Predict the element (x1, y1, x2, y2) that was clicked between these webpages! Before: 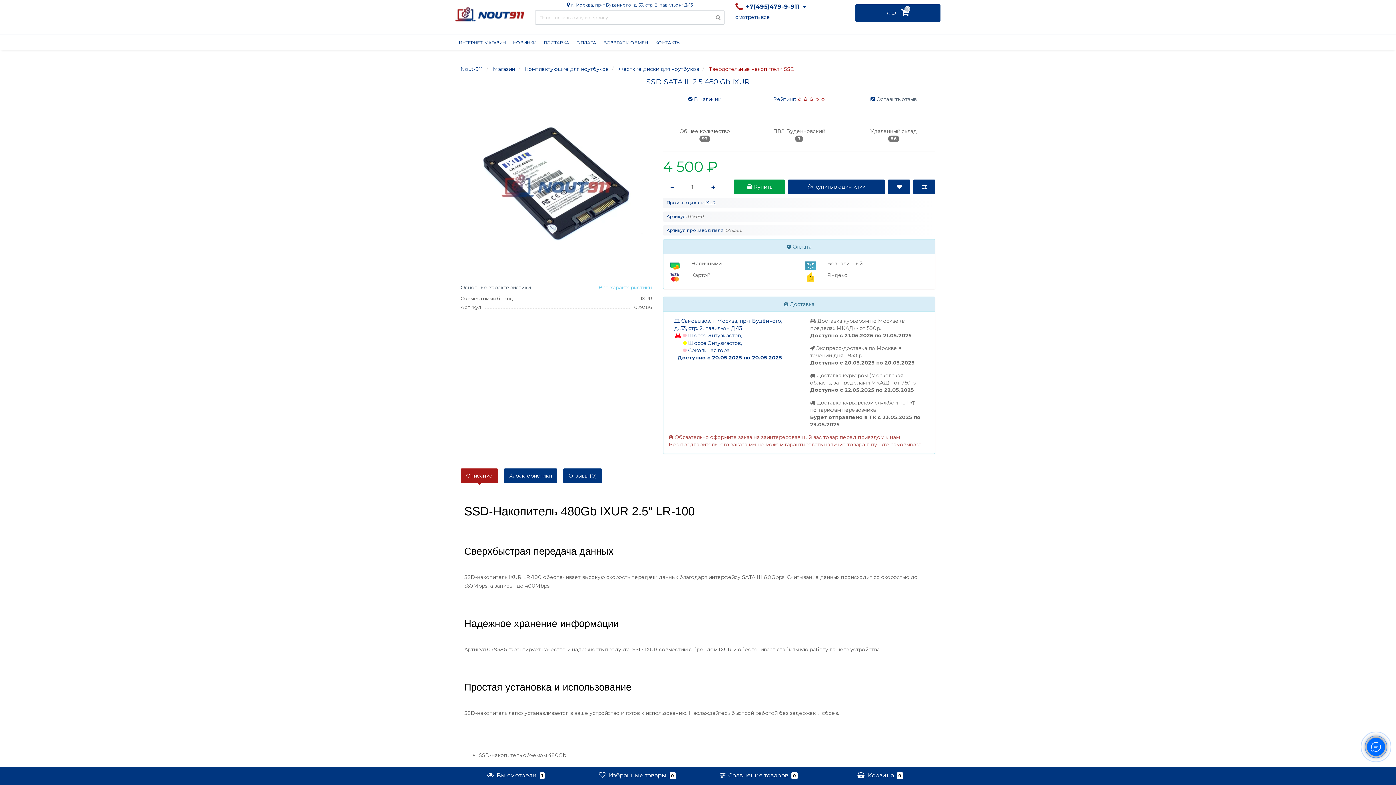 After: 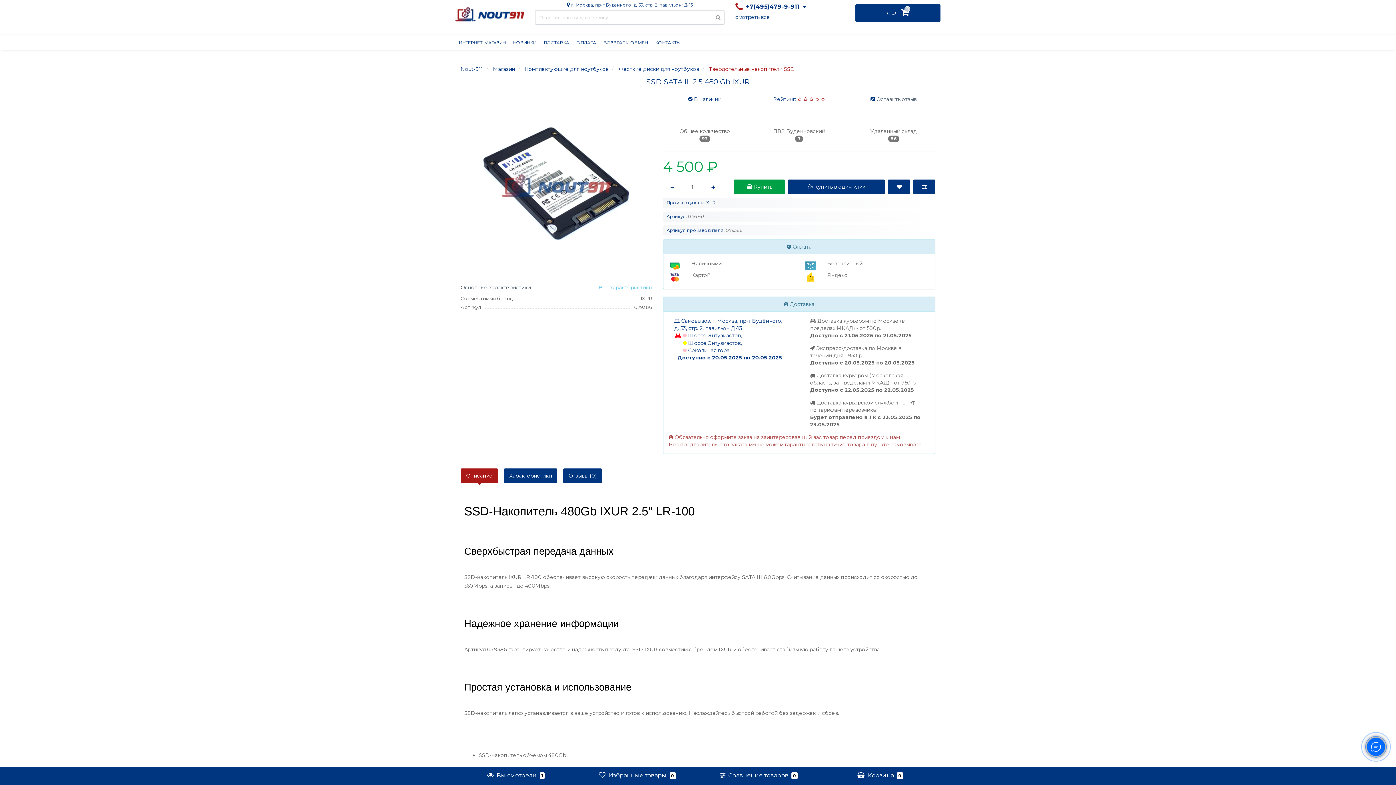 Action: bbox: (460, 468, 498, 483) label: Описание